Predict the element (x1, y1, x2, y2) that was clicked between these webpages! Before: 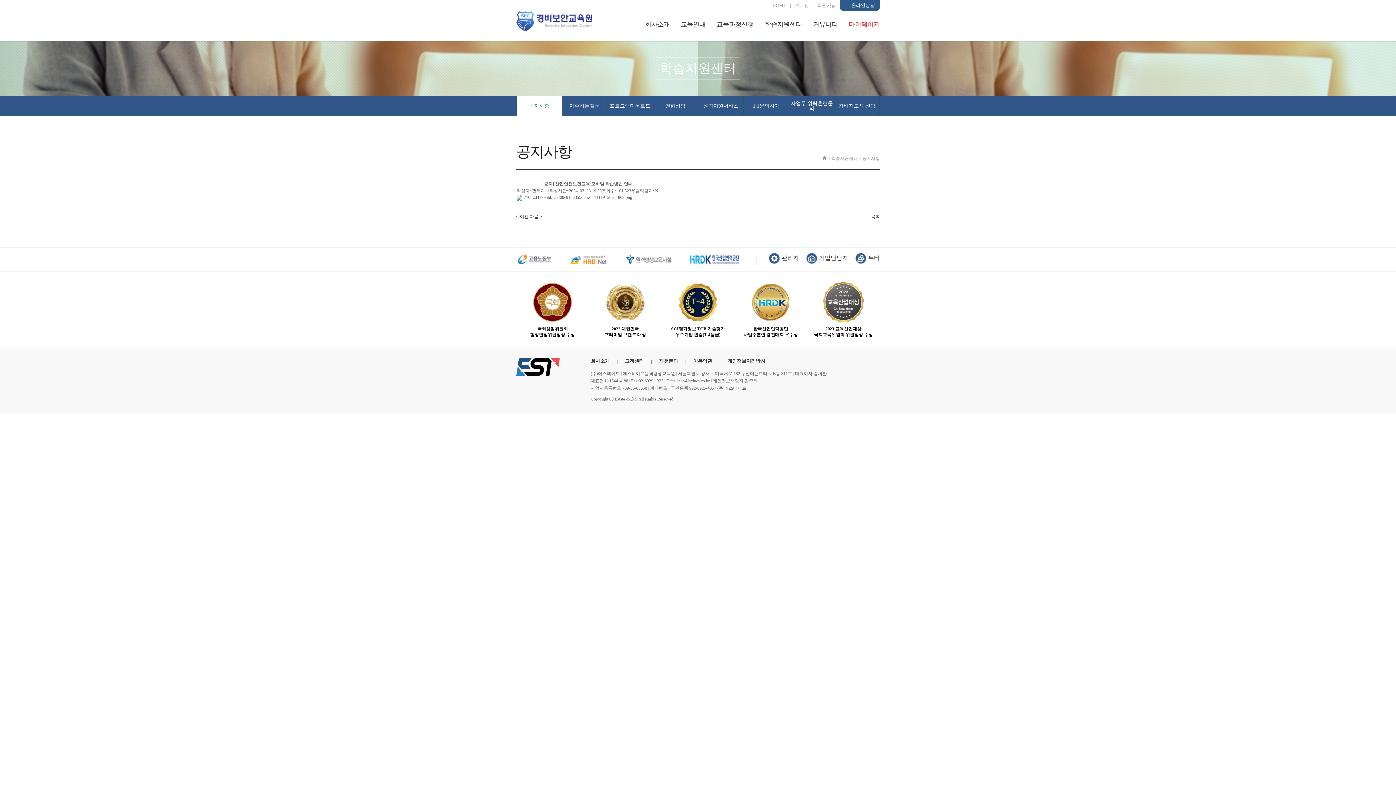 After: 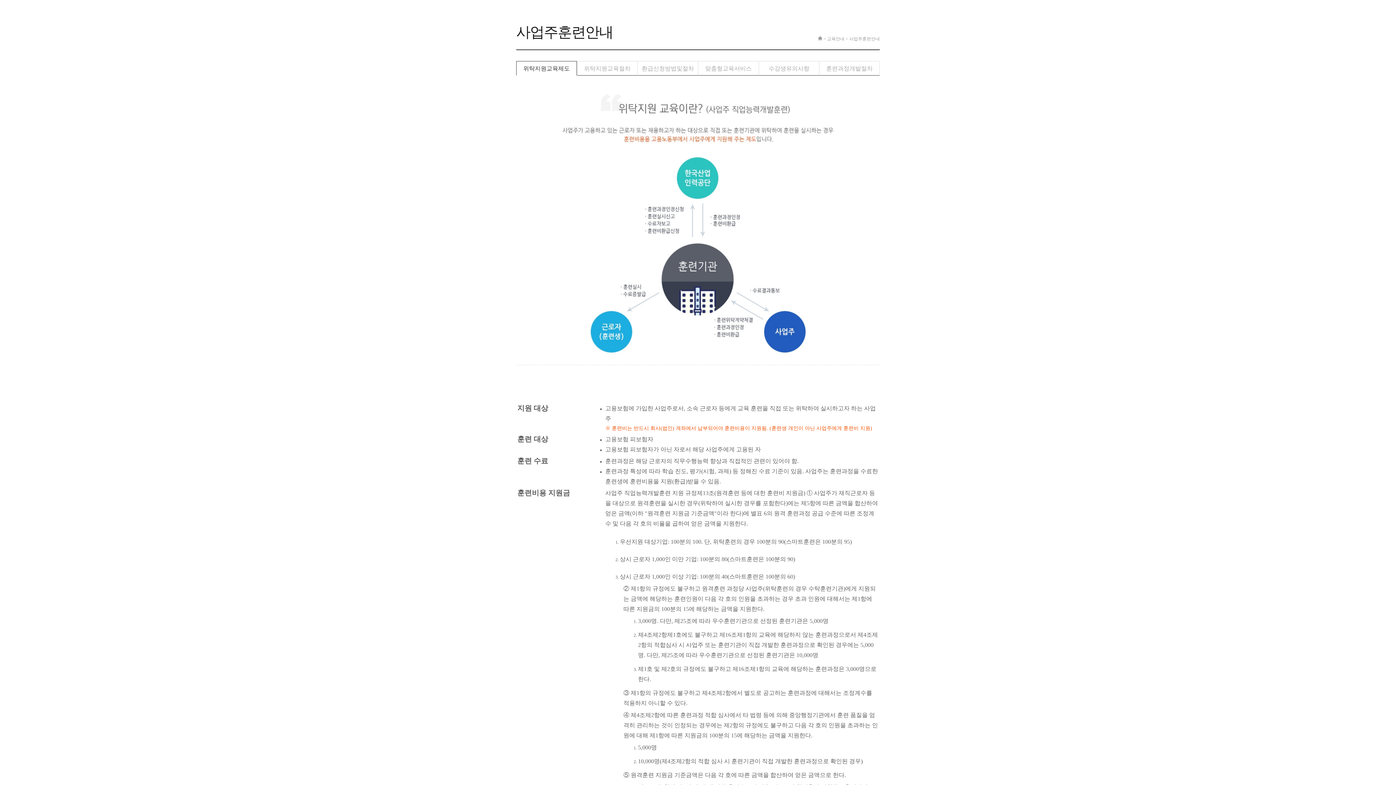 Action: label: 교육안내 bbox: (680, 20, 705, 28)